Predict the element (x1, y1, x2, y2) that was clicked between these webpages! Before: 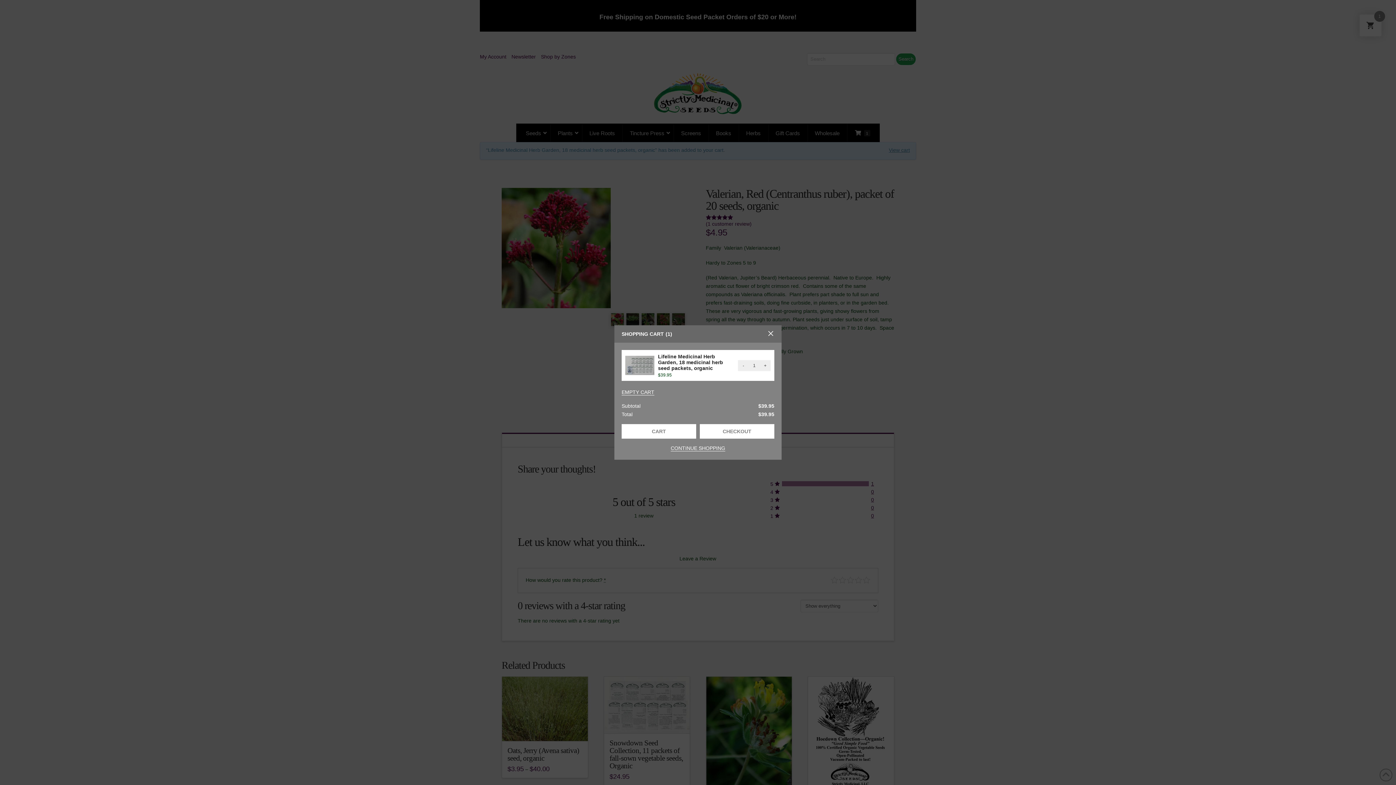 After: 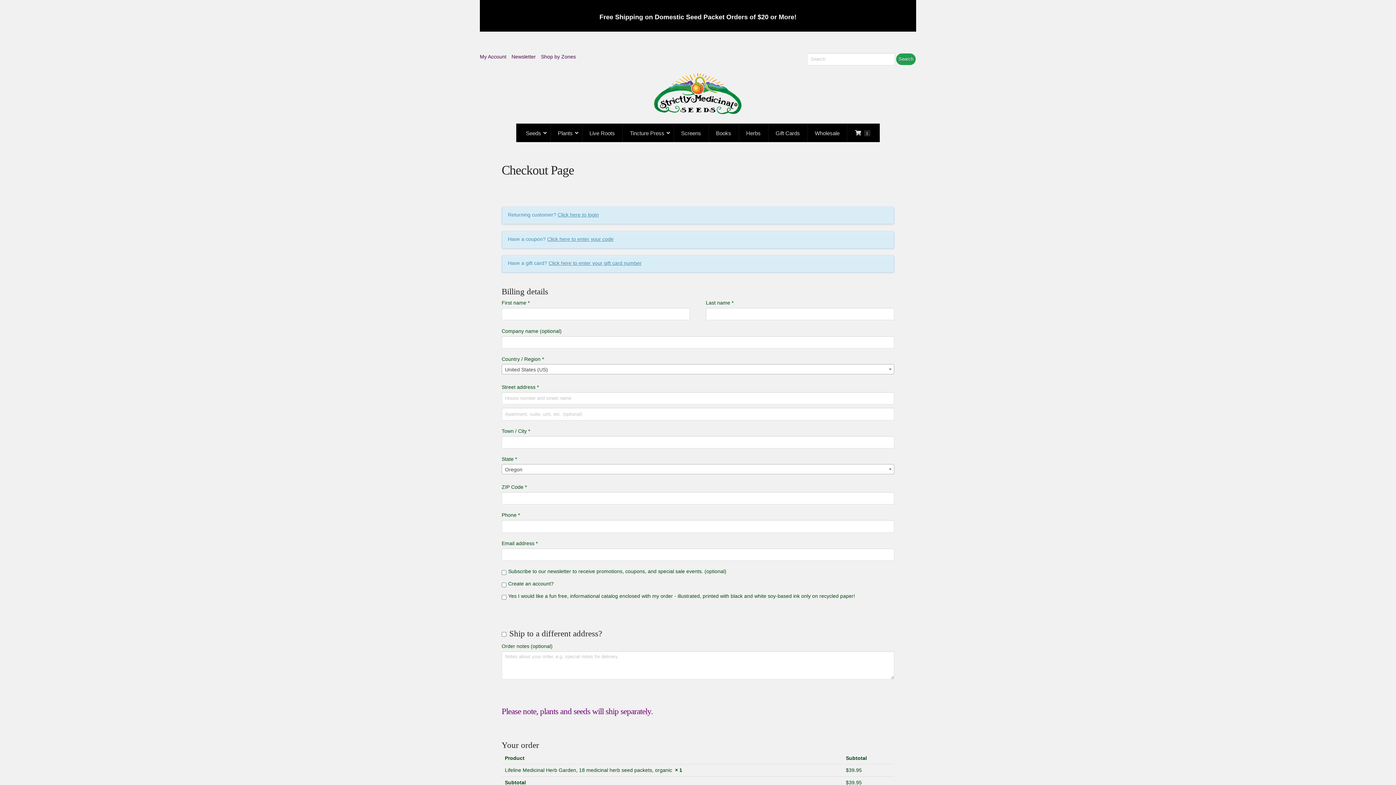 Action: bbox: (700, 424, 774, 438) label: CHECKOUT